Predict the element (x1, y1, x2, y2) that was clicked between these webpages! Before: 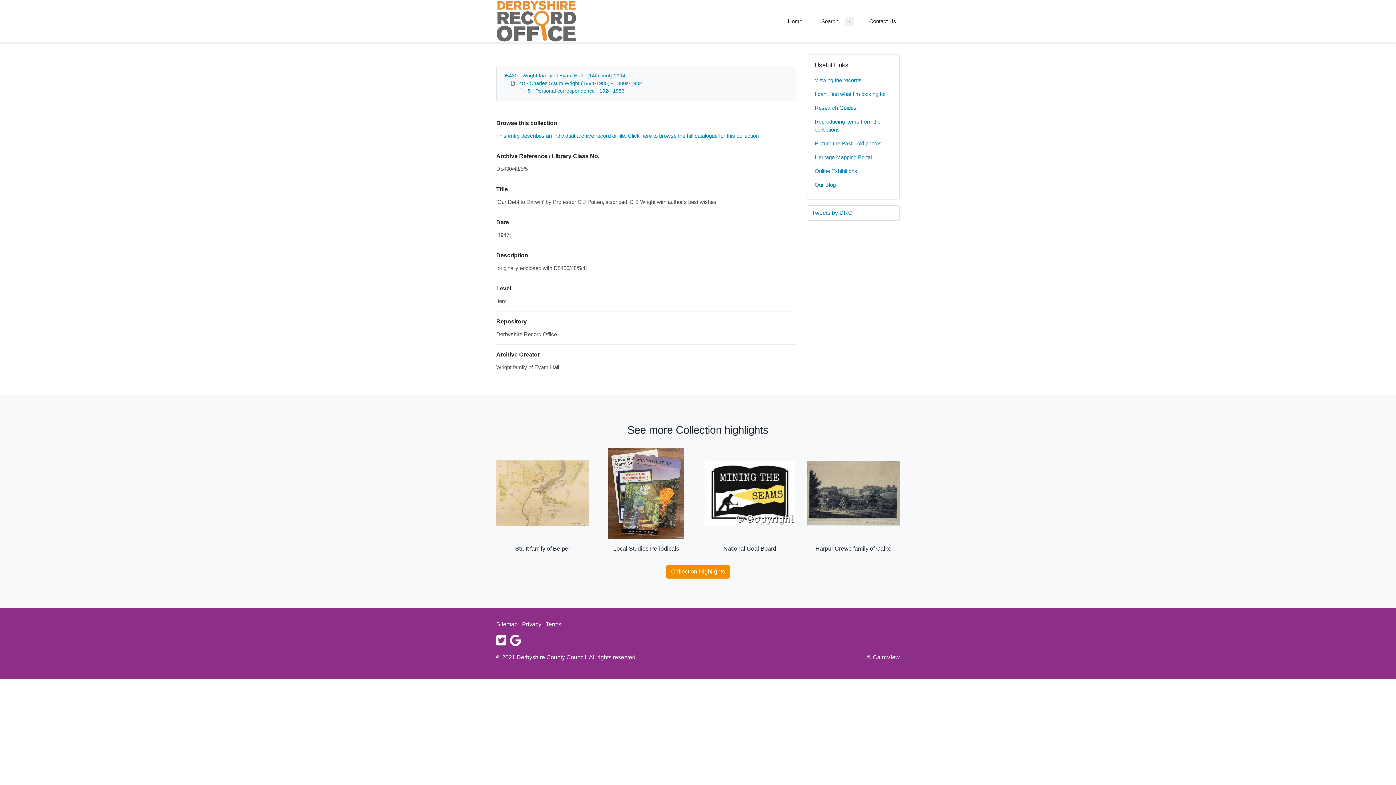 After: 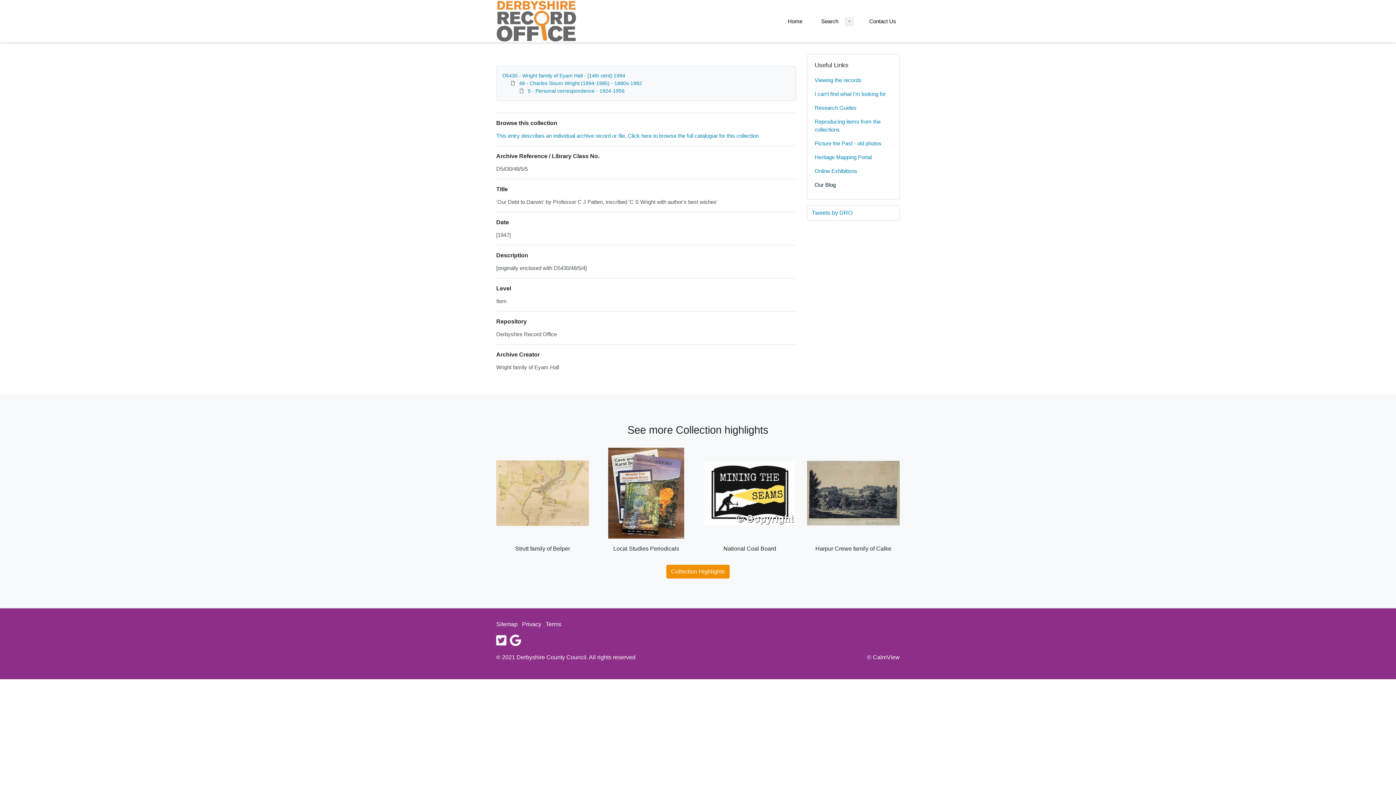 Action: label: Our Blog bbox: (814, 178, 892, 192)